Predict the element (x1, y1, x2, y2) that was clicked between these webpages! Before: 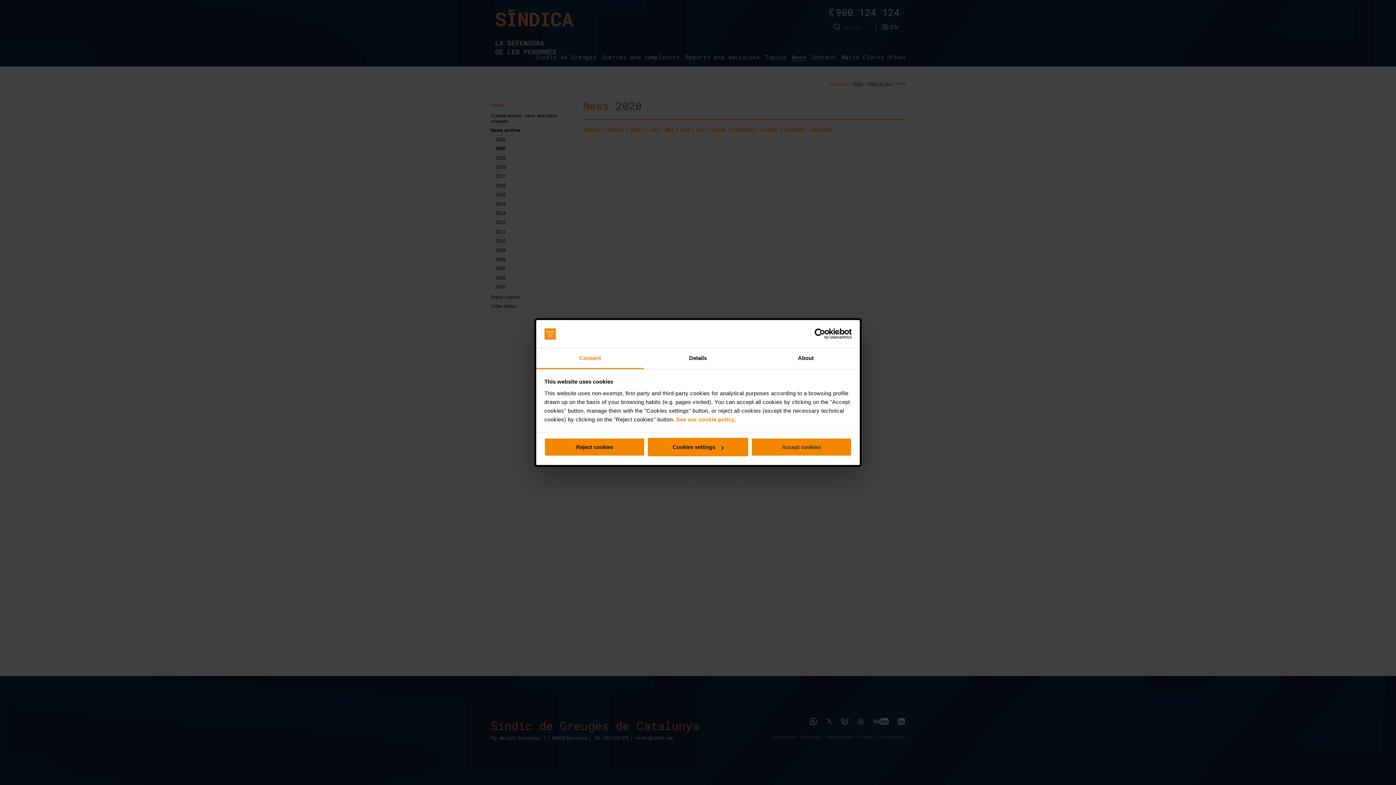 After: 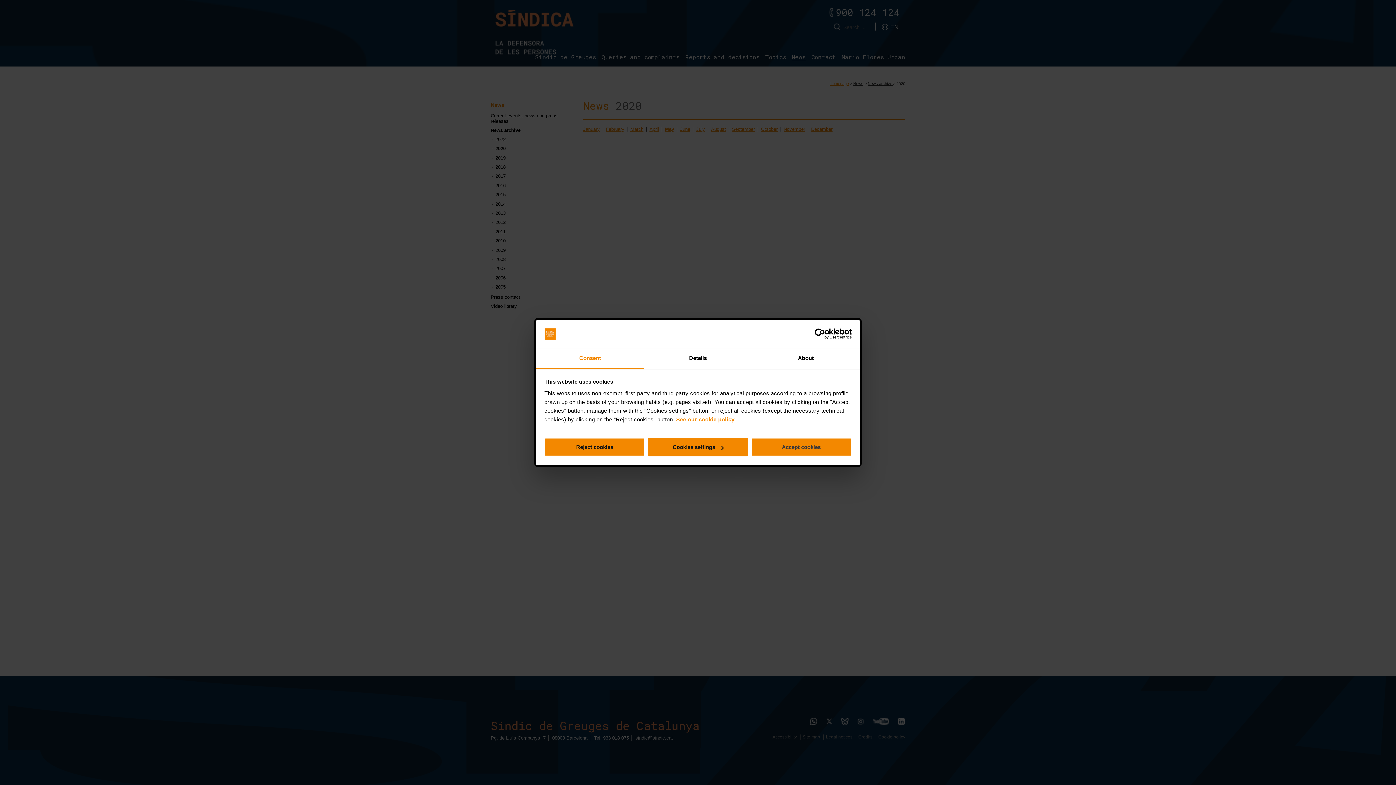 Action: bbox: (788, 328, 851, 339) label: Usercentrics Cookiebot - opens in a new window